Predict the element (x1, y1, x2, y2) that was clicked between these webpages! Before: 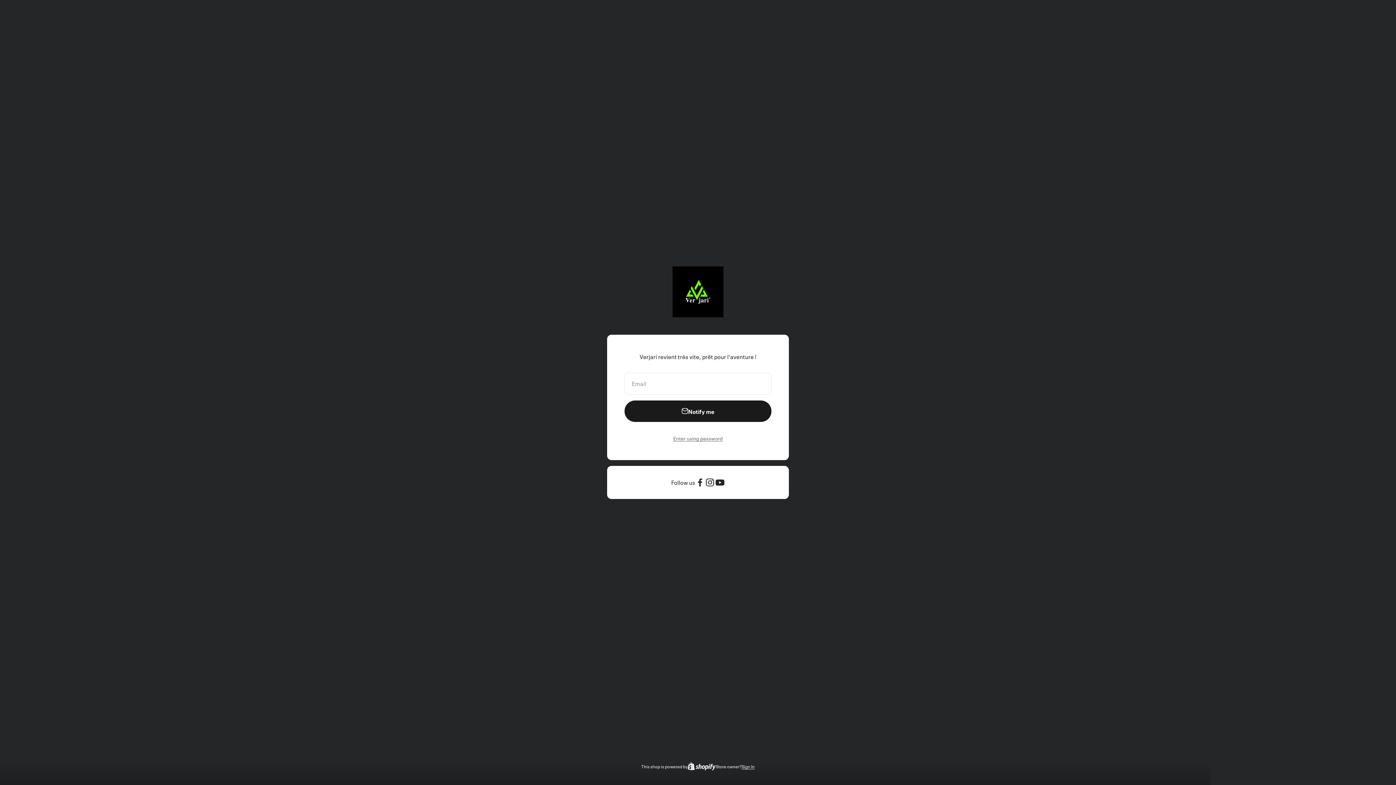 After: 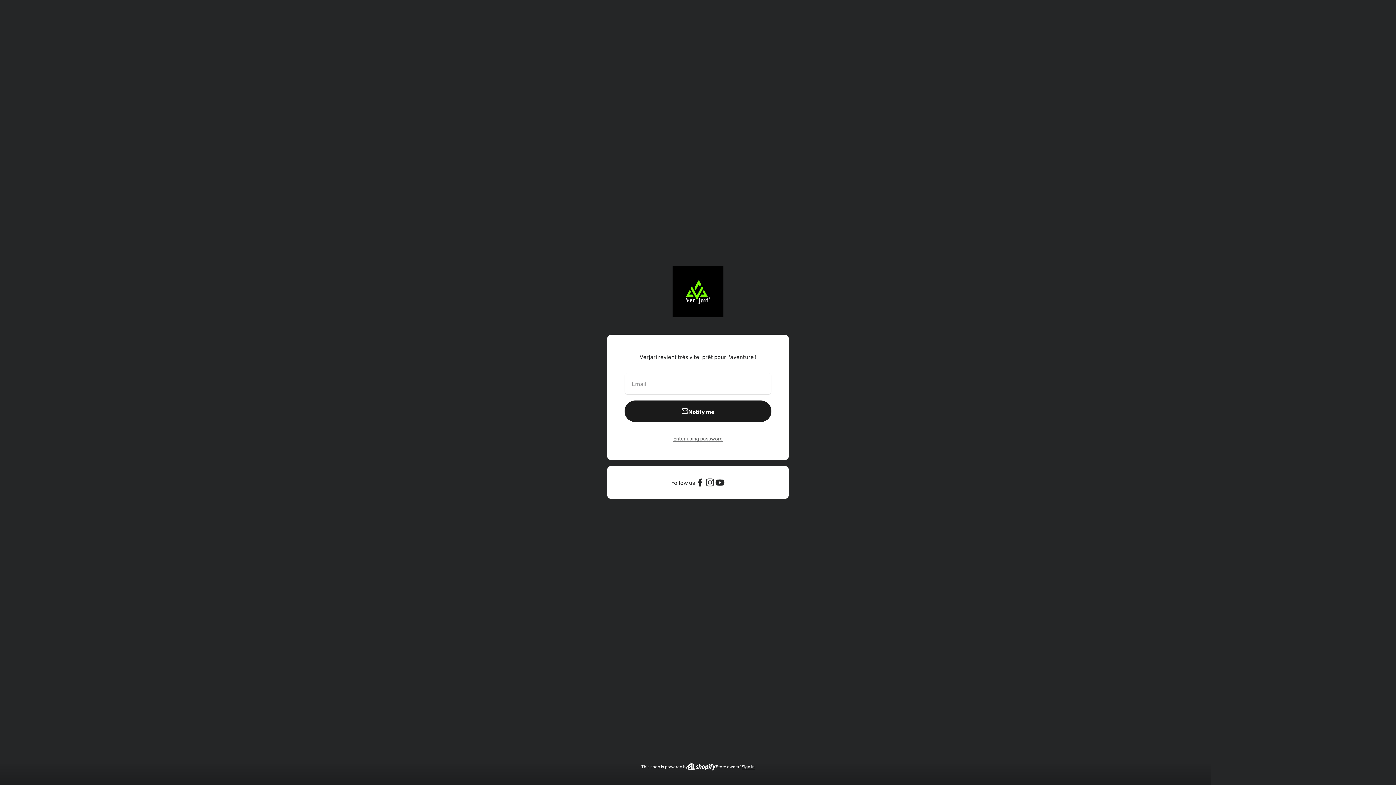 Action: label: Follow on Facebook bbox: (695, 477, 705, 487)